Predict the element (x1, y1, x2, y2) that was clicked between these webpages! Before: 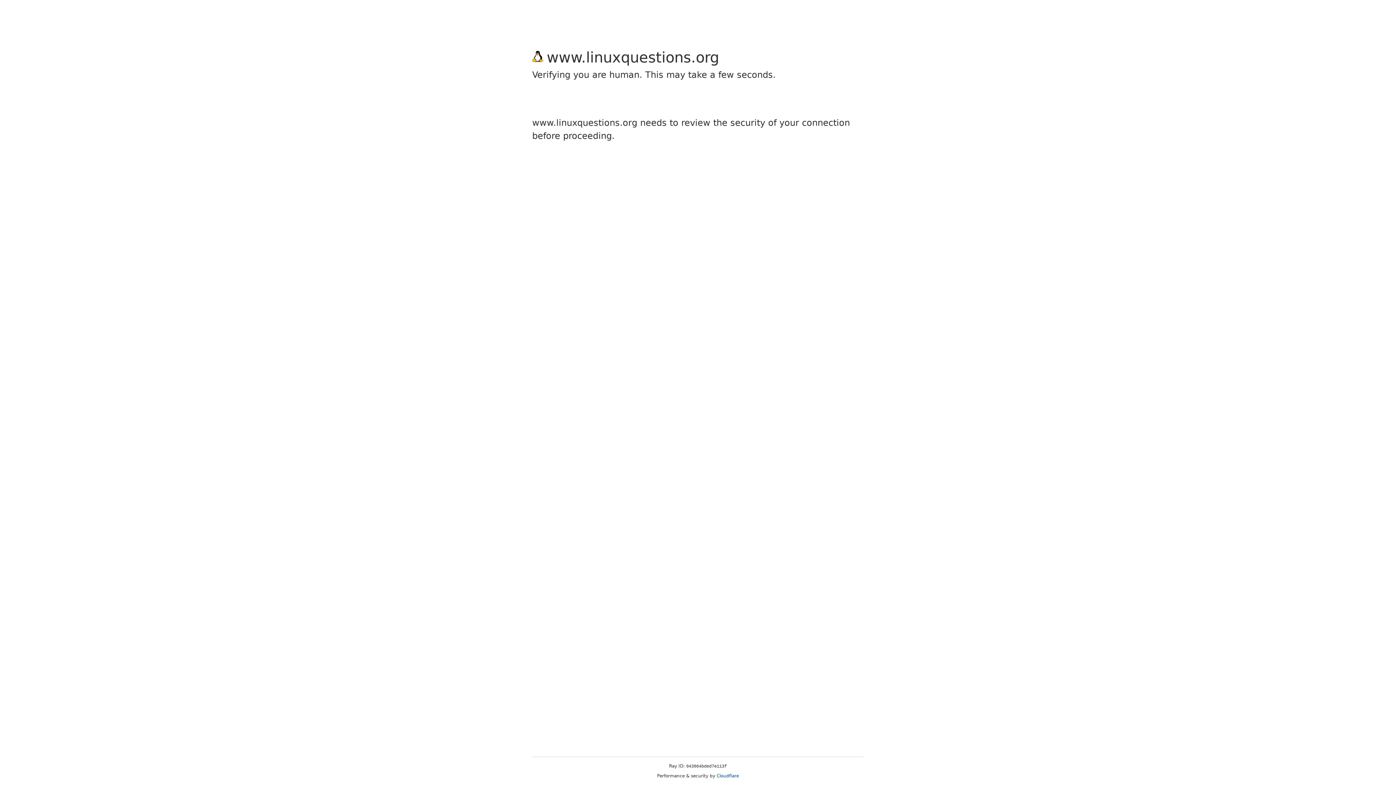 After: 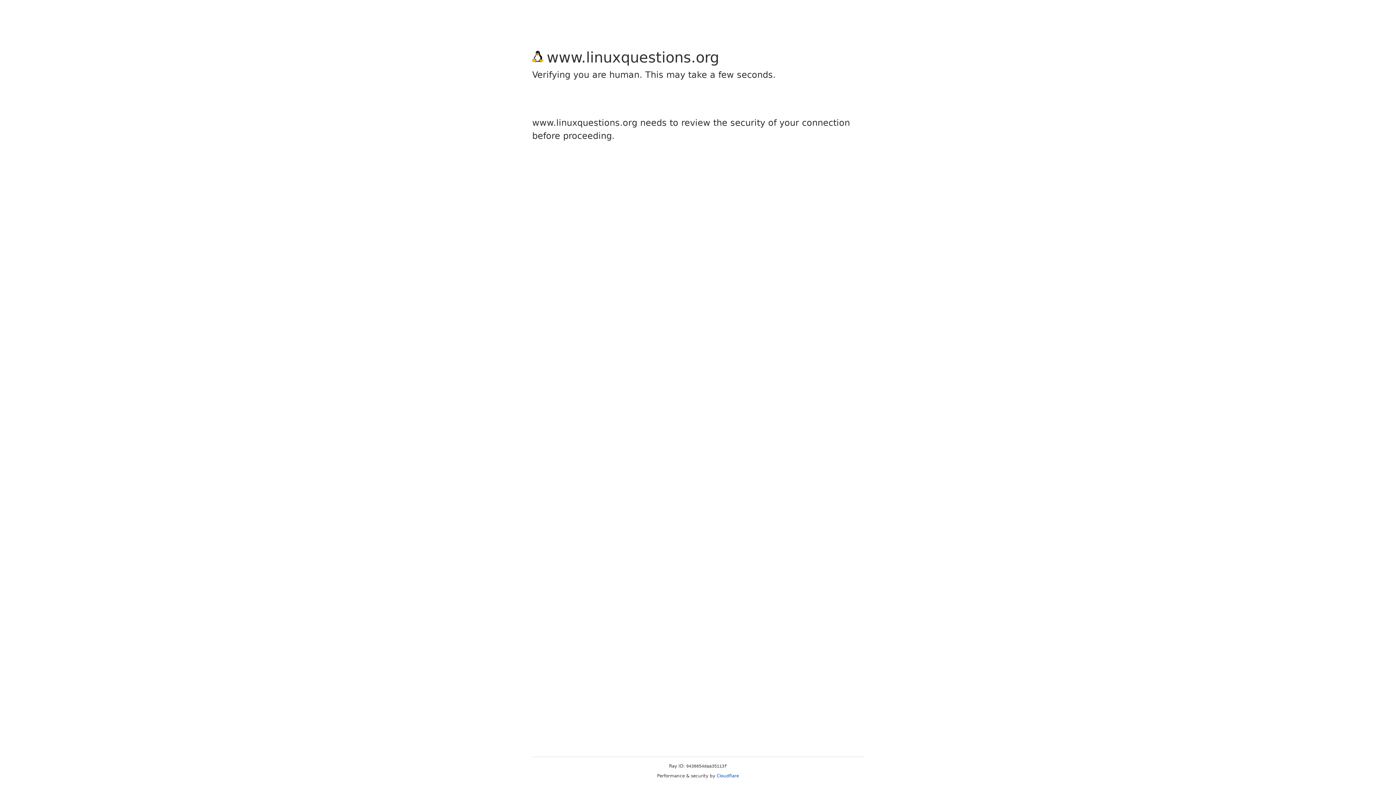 Action: bbox: (716, 773, 739, 778) label: Cloudflare